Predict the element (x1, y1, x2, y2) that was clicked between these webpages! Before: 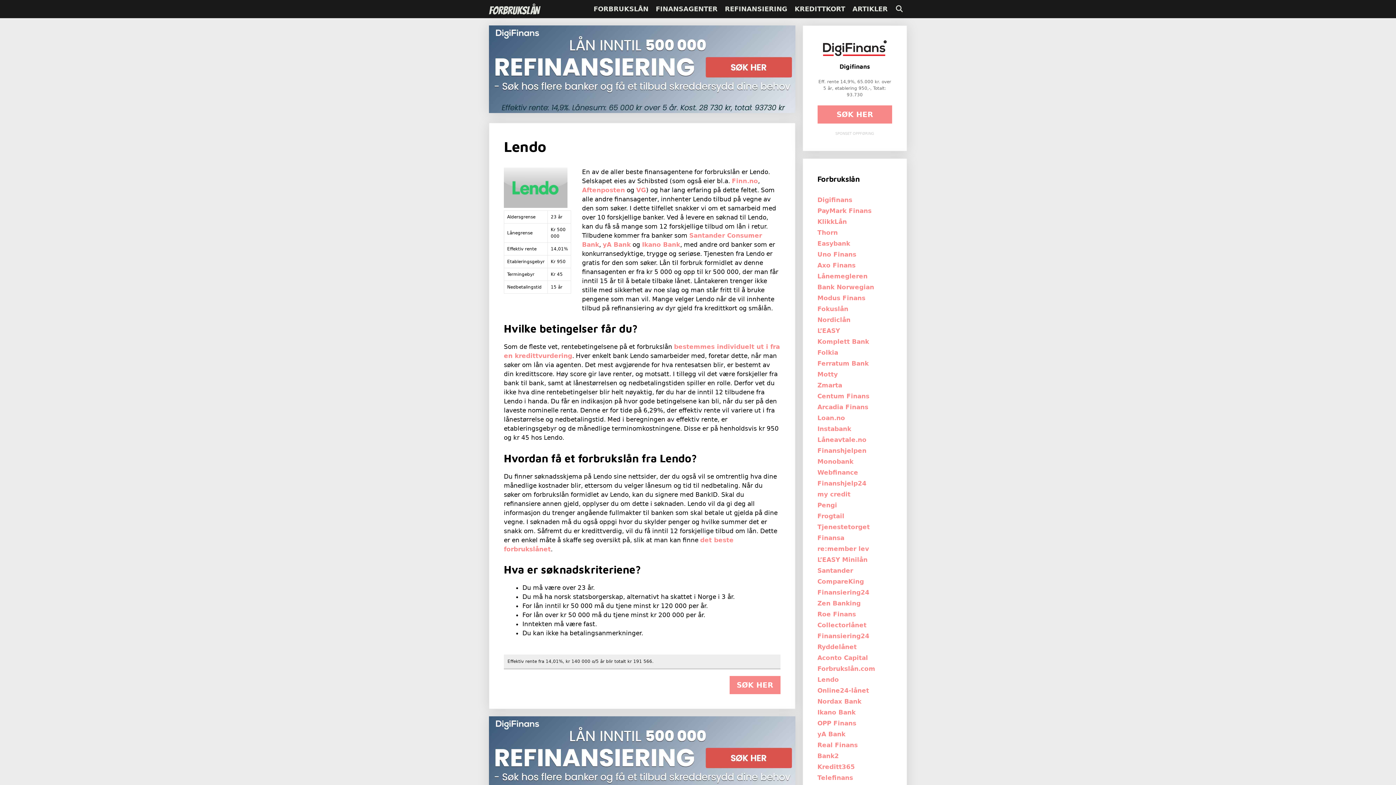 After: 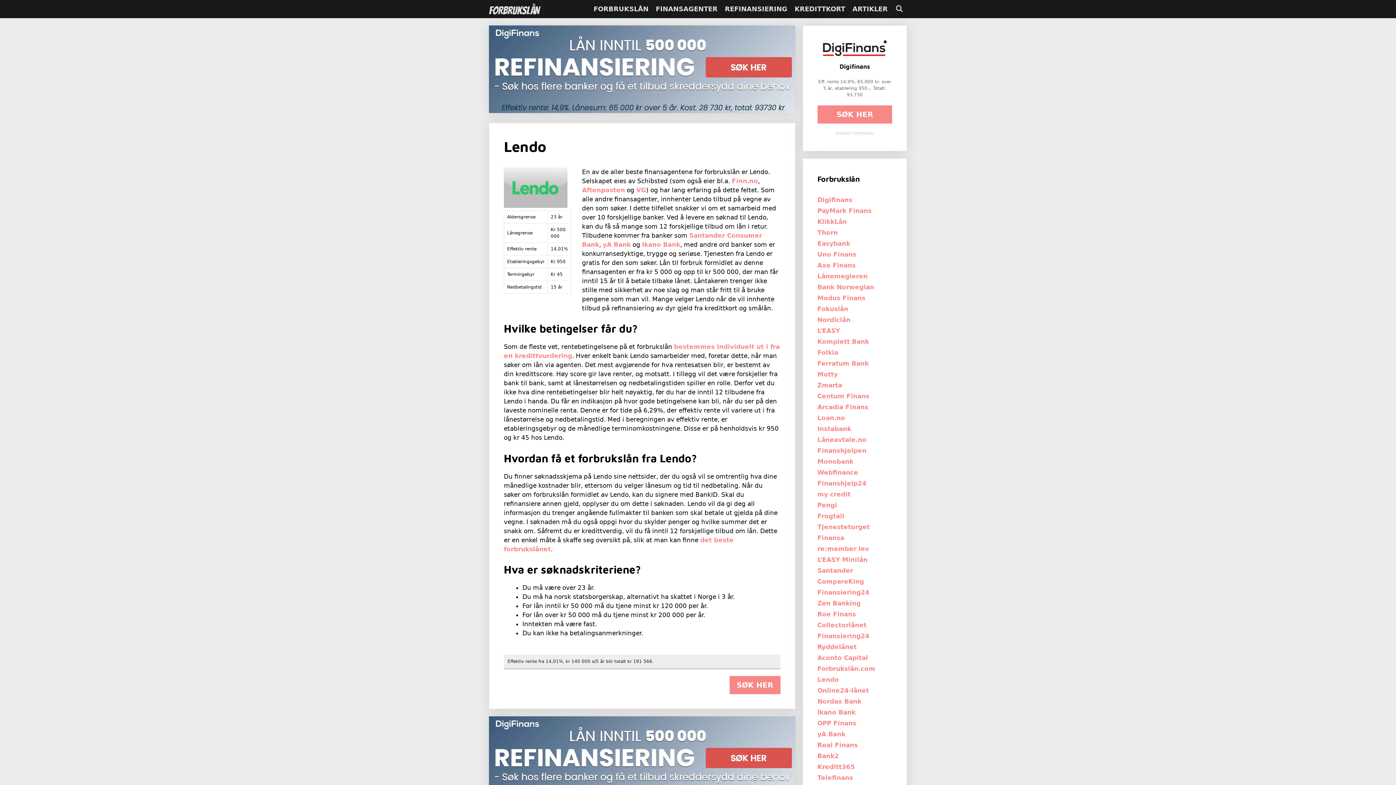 Action: label: SØK HER bbox: (729, 676, 780, 694)